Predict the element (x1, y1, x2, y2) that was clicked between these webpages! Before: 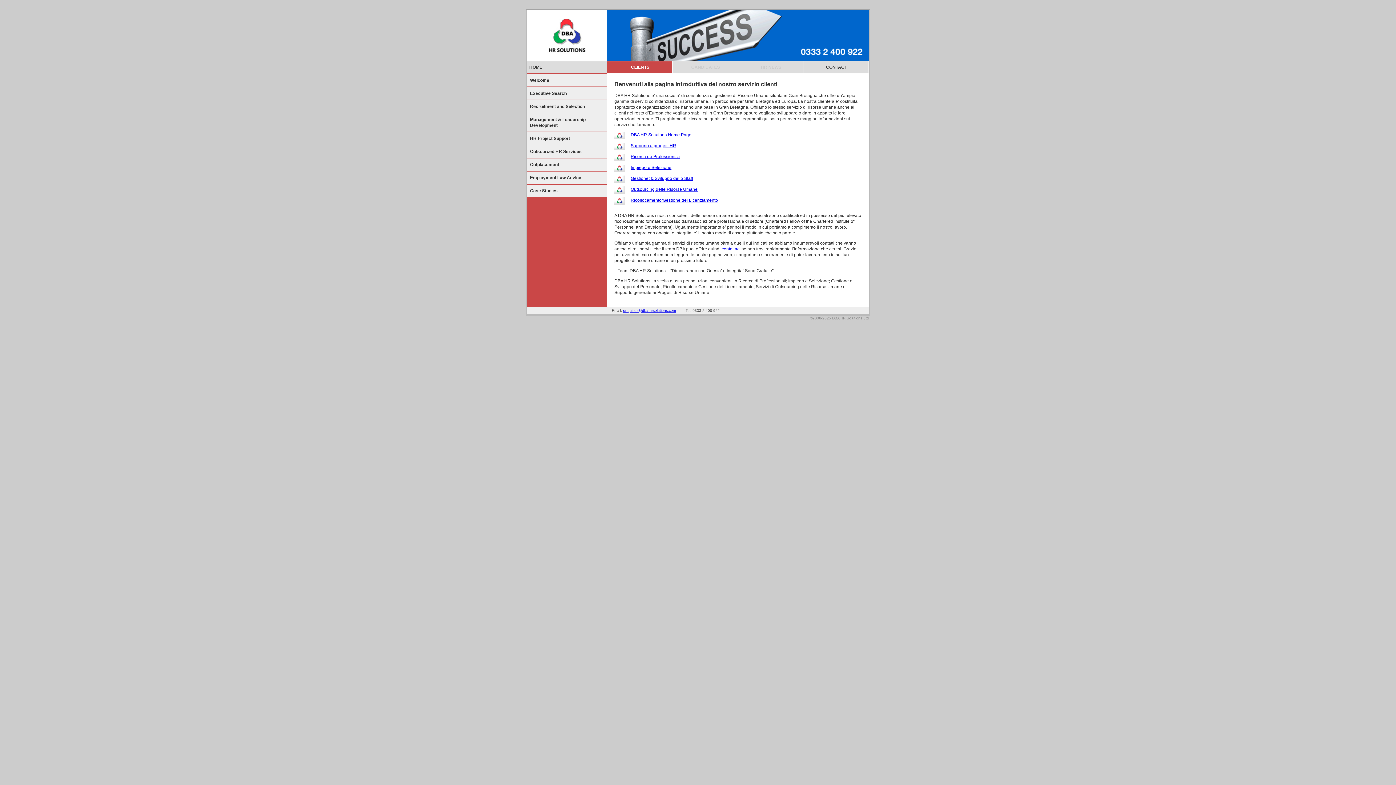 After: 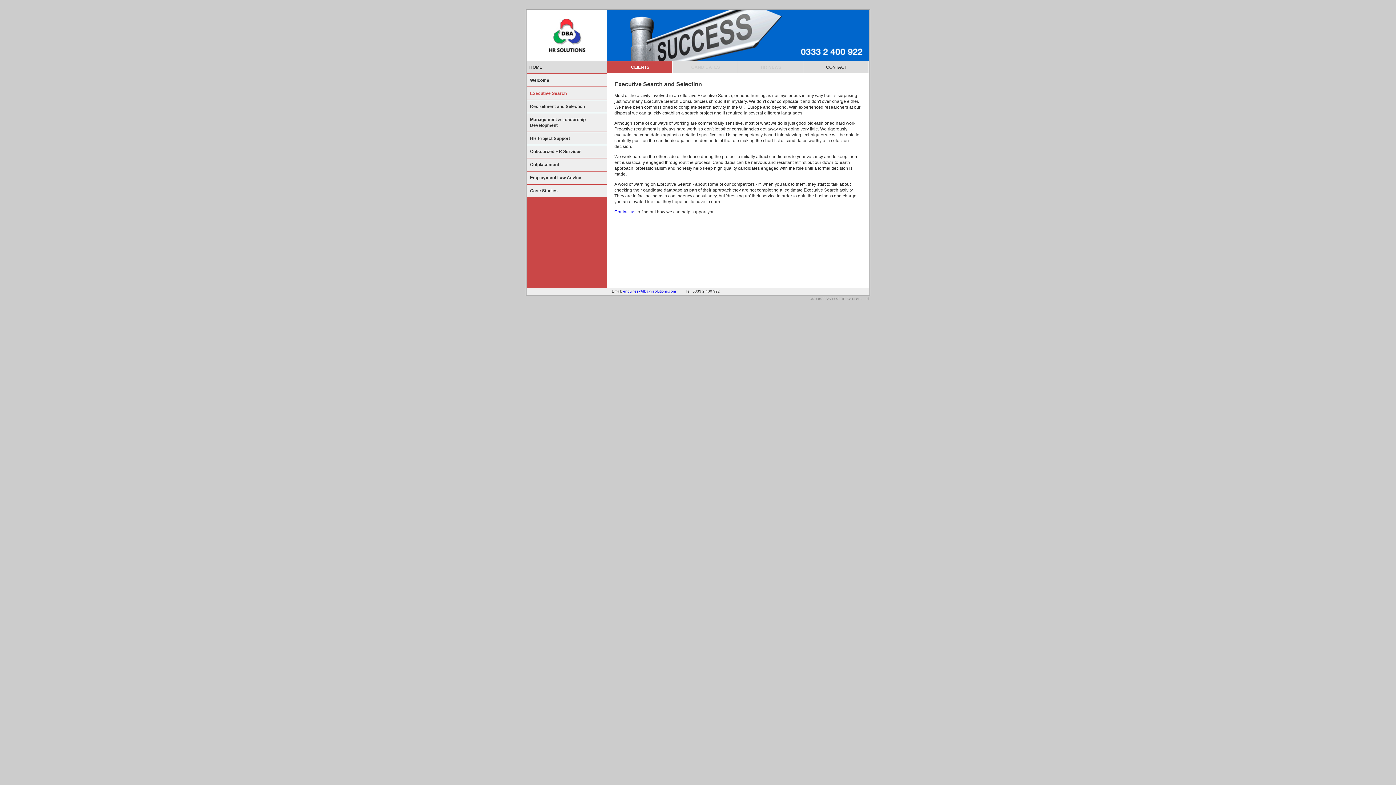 Action: label: Executive Search bbox: (530, 90, 566, 96)